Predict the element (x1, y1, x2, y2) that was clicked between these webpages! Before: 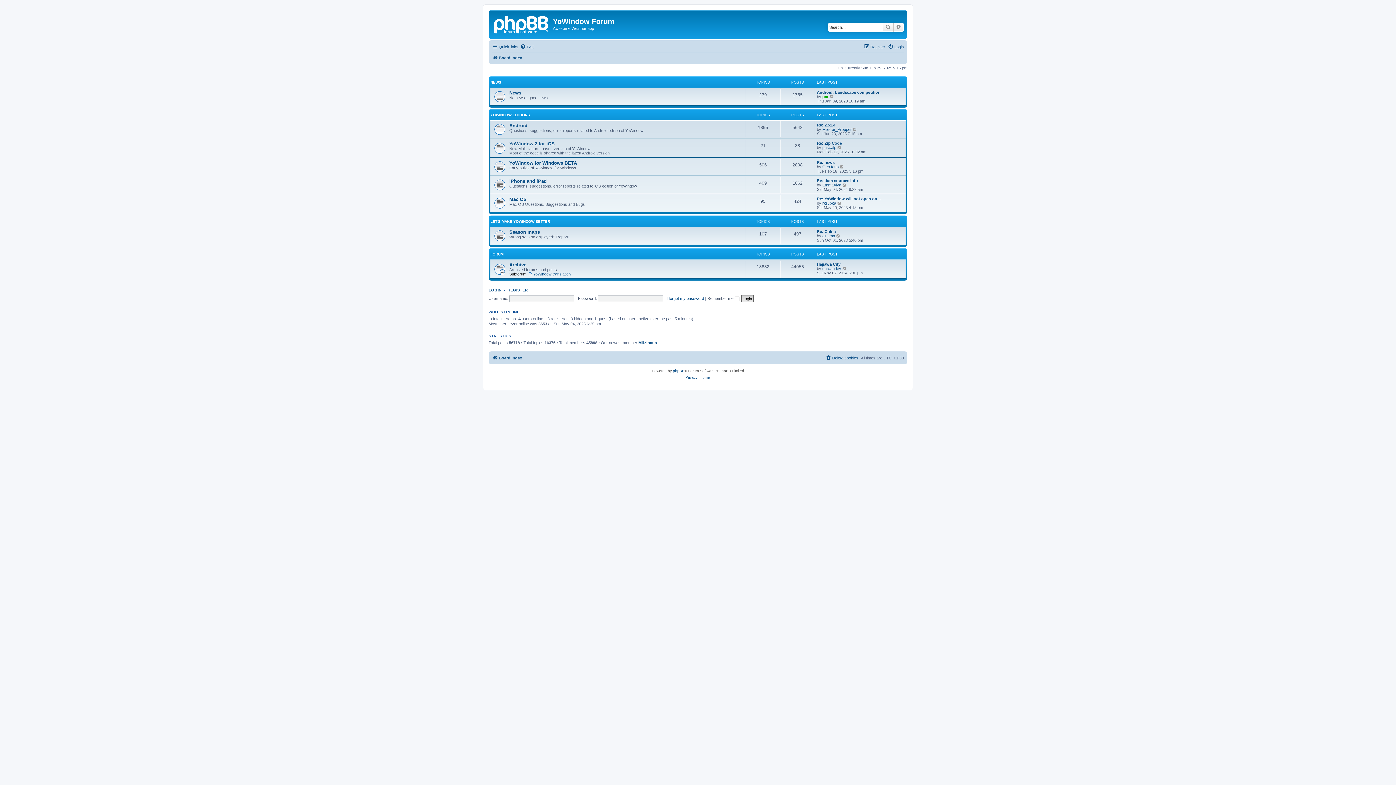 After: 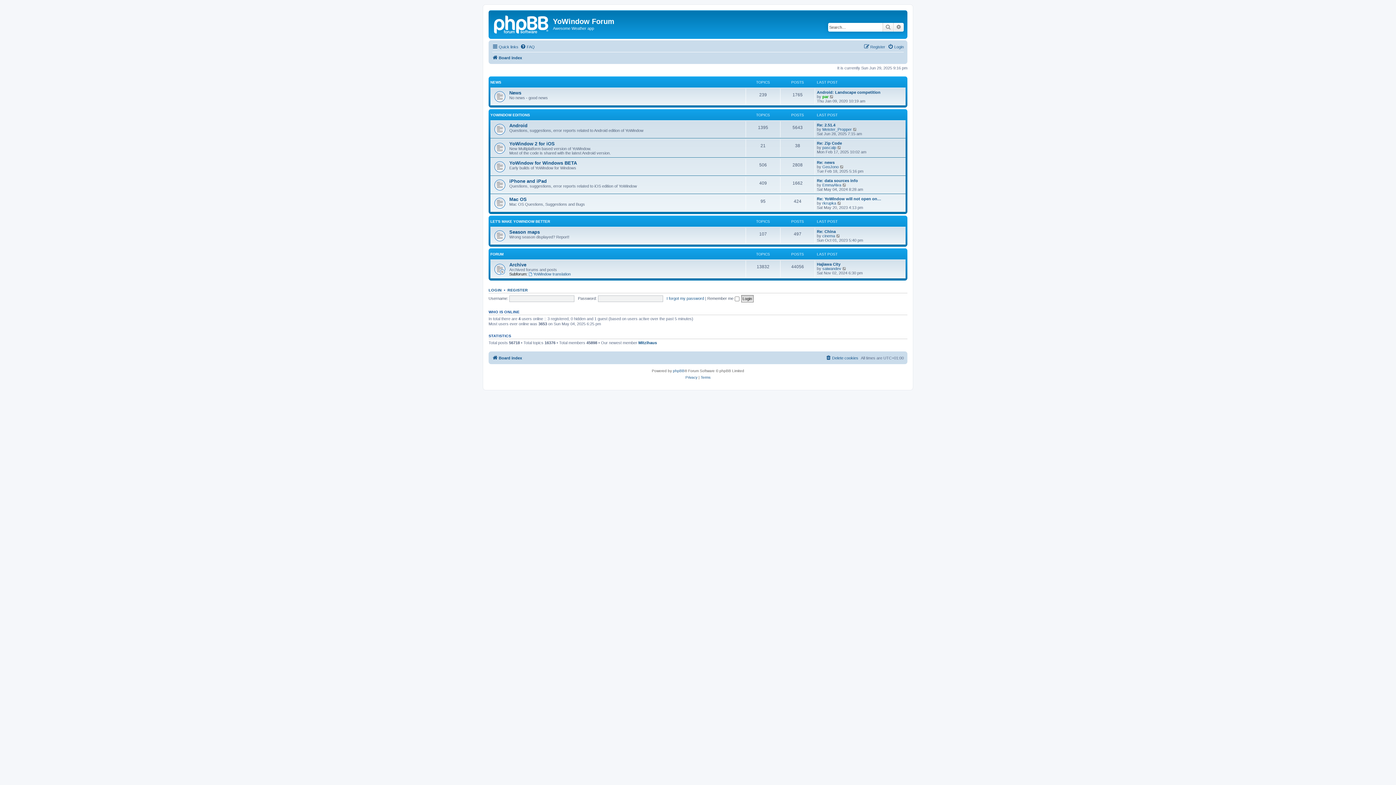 Action: label: Board index bbox: (492, 53, 522, 62)